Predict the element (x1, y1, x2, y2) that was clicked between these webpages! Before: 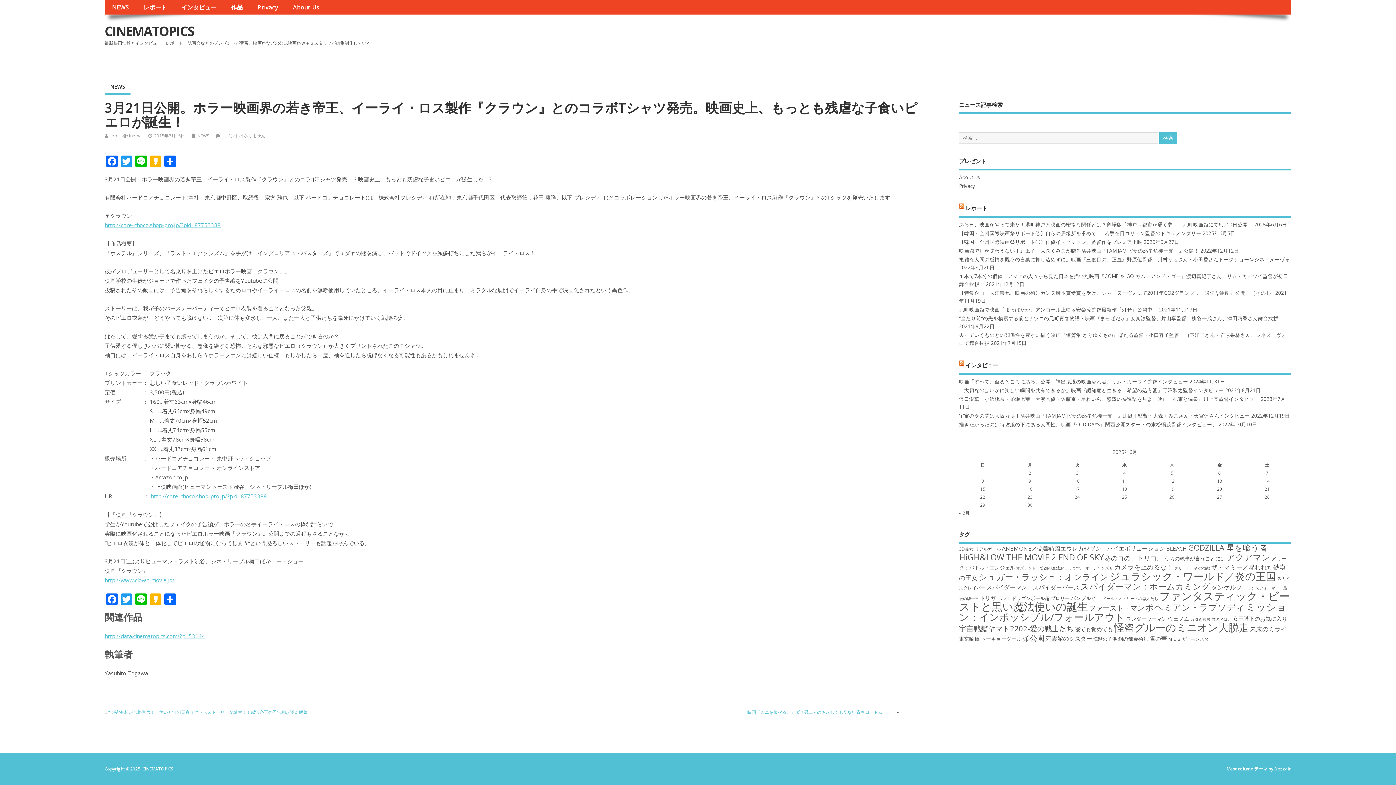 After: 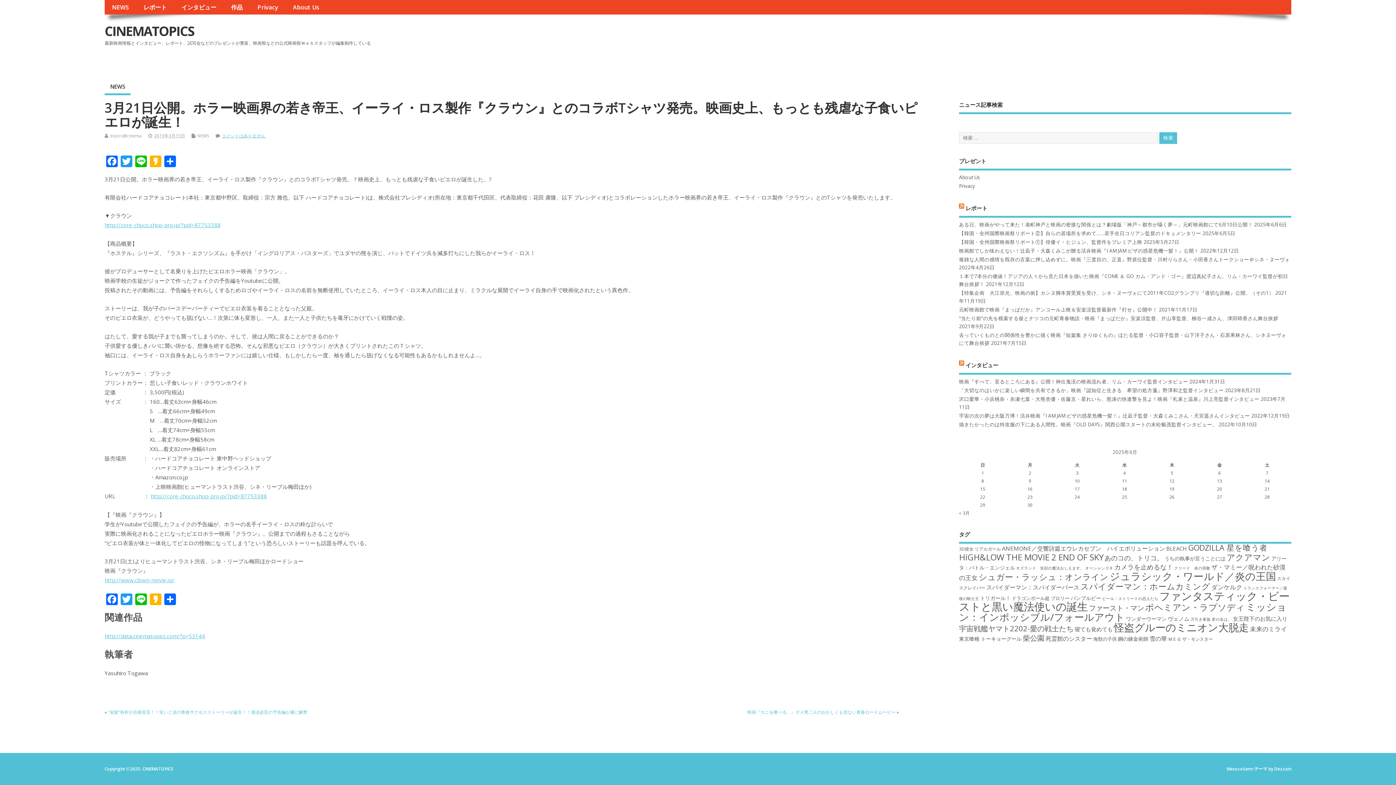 Action: bbox: (221, 132, 265, 138) label: コメントはありません